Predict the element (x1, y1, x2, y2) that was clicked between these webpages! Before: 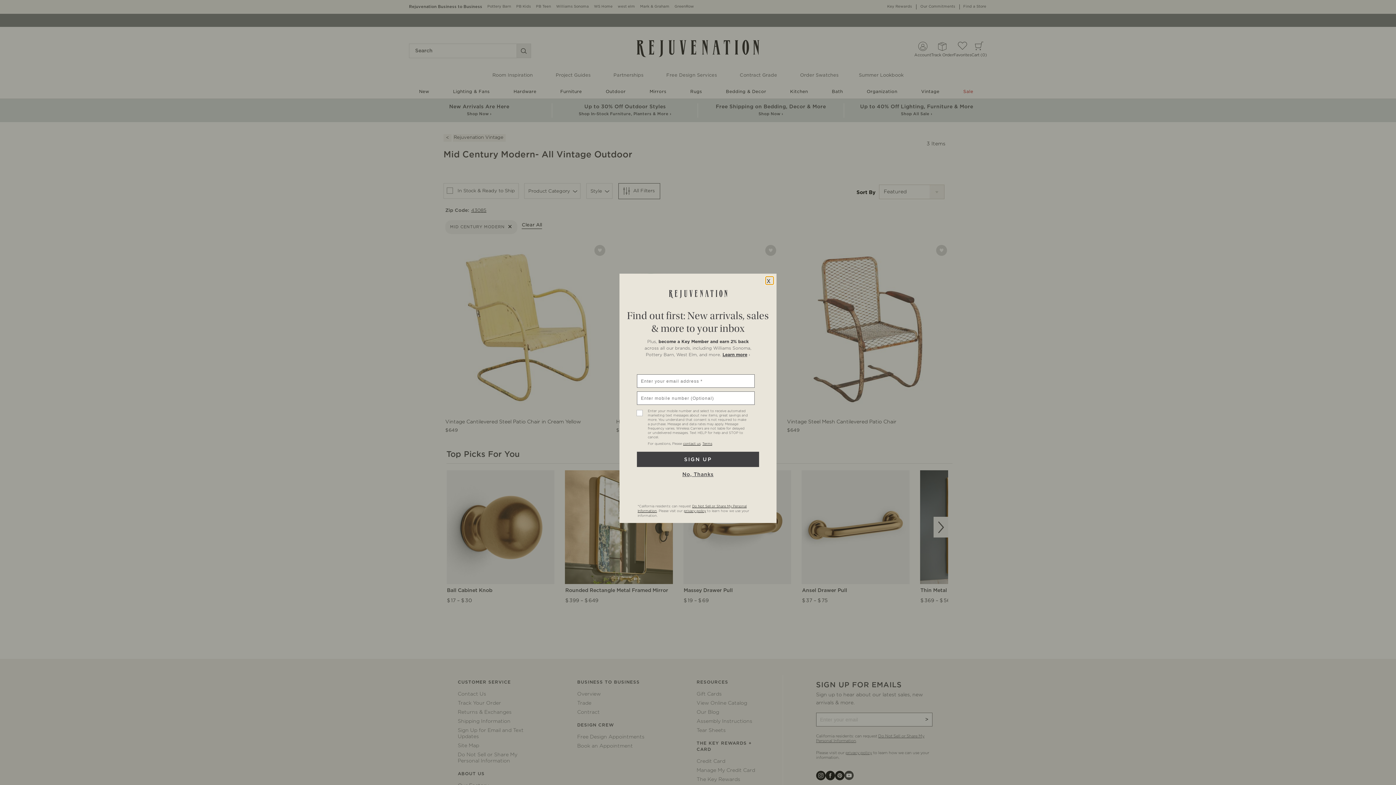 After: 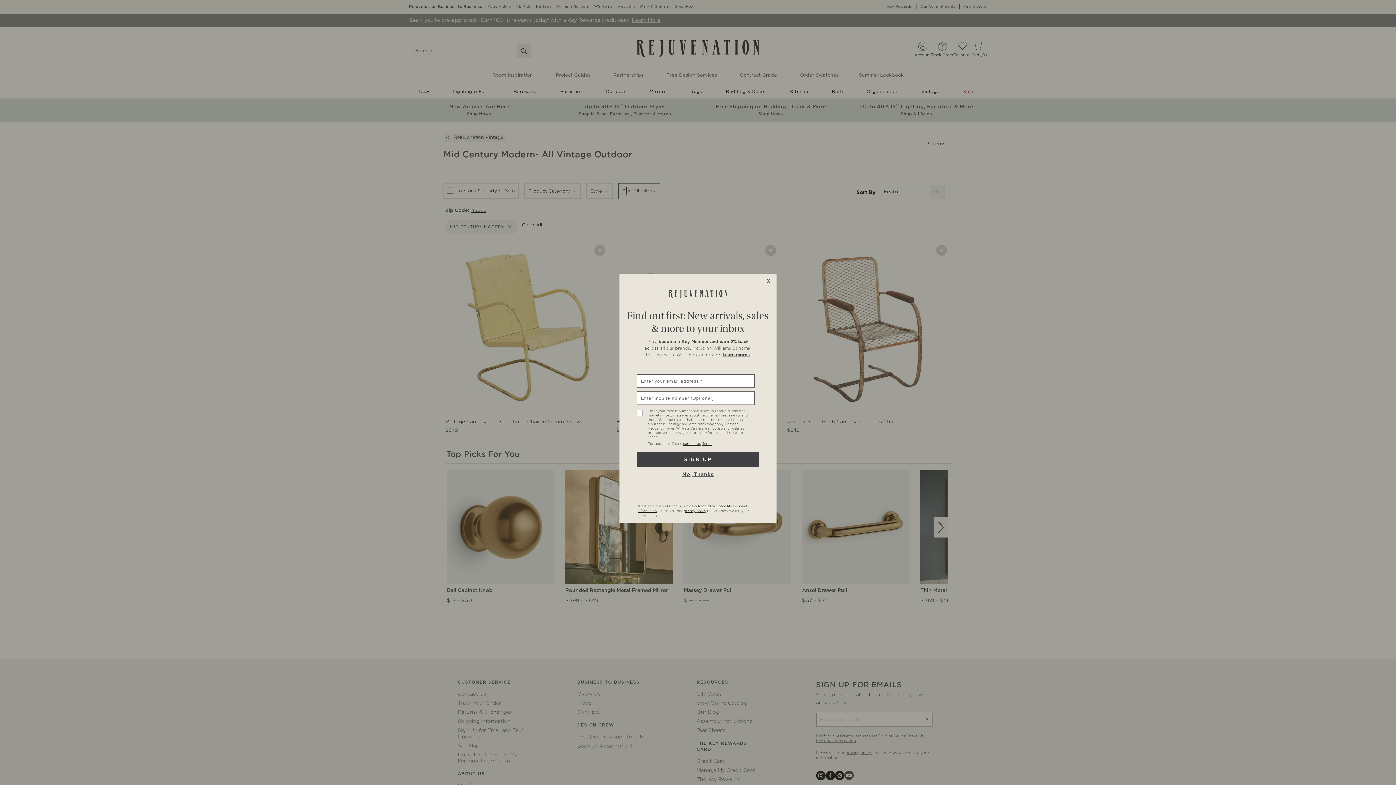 Action: bbox: (722, 352, 750, 357) label: Learn more ›